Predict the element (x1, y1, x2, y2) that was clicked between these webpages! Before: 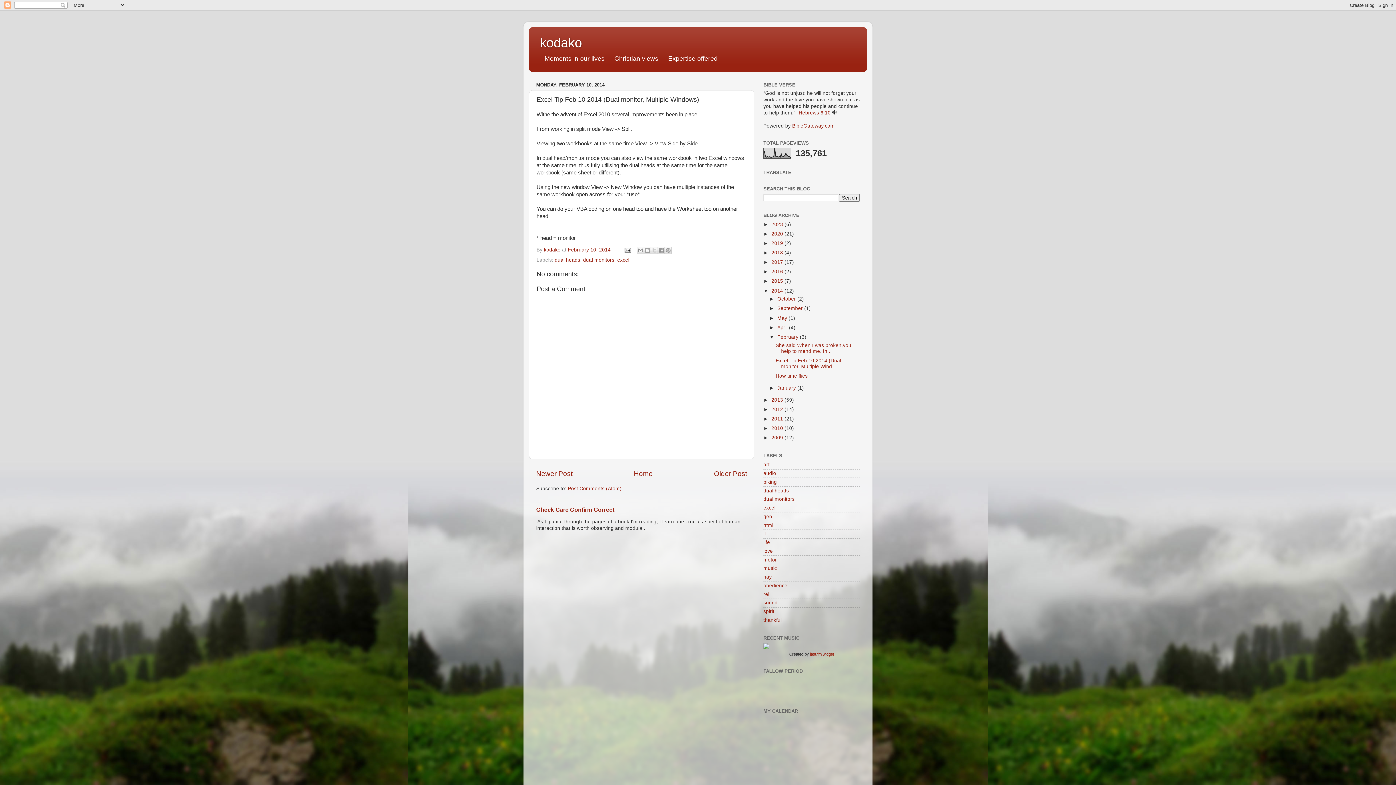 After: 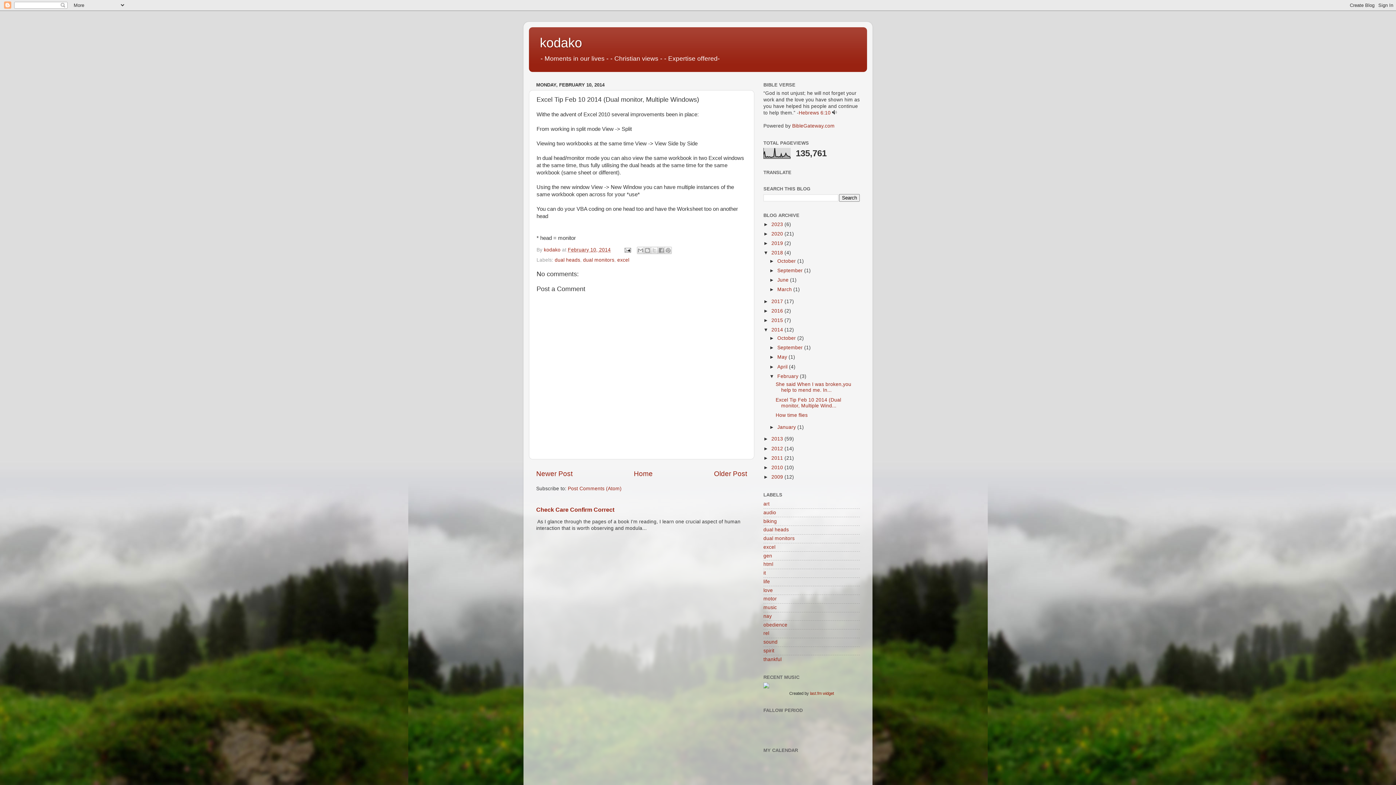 Action: label: ►   bbox: (763, 250, 771, 255)